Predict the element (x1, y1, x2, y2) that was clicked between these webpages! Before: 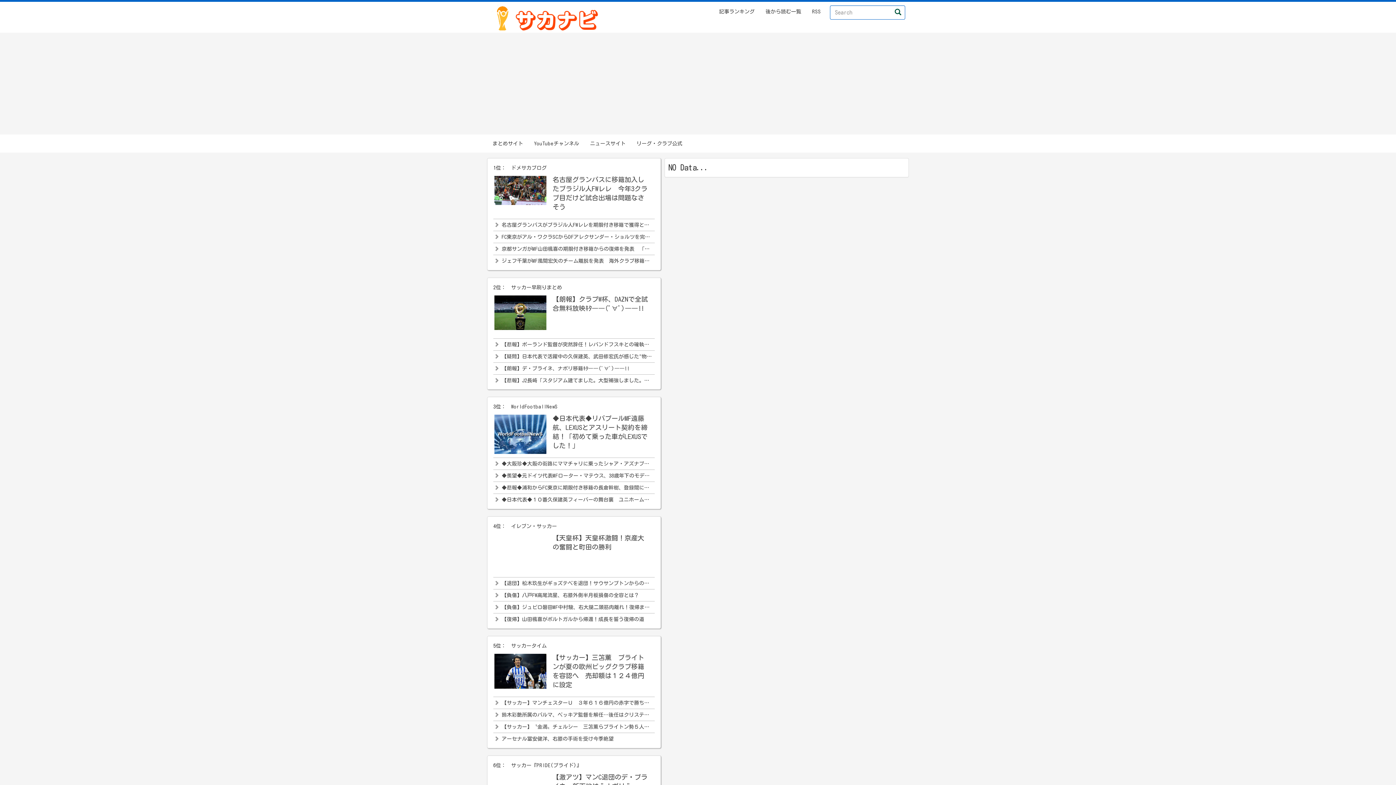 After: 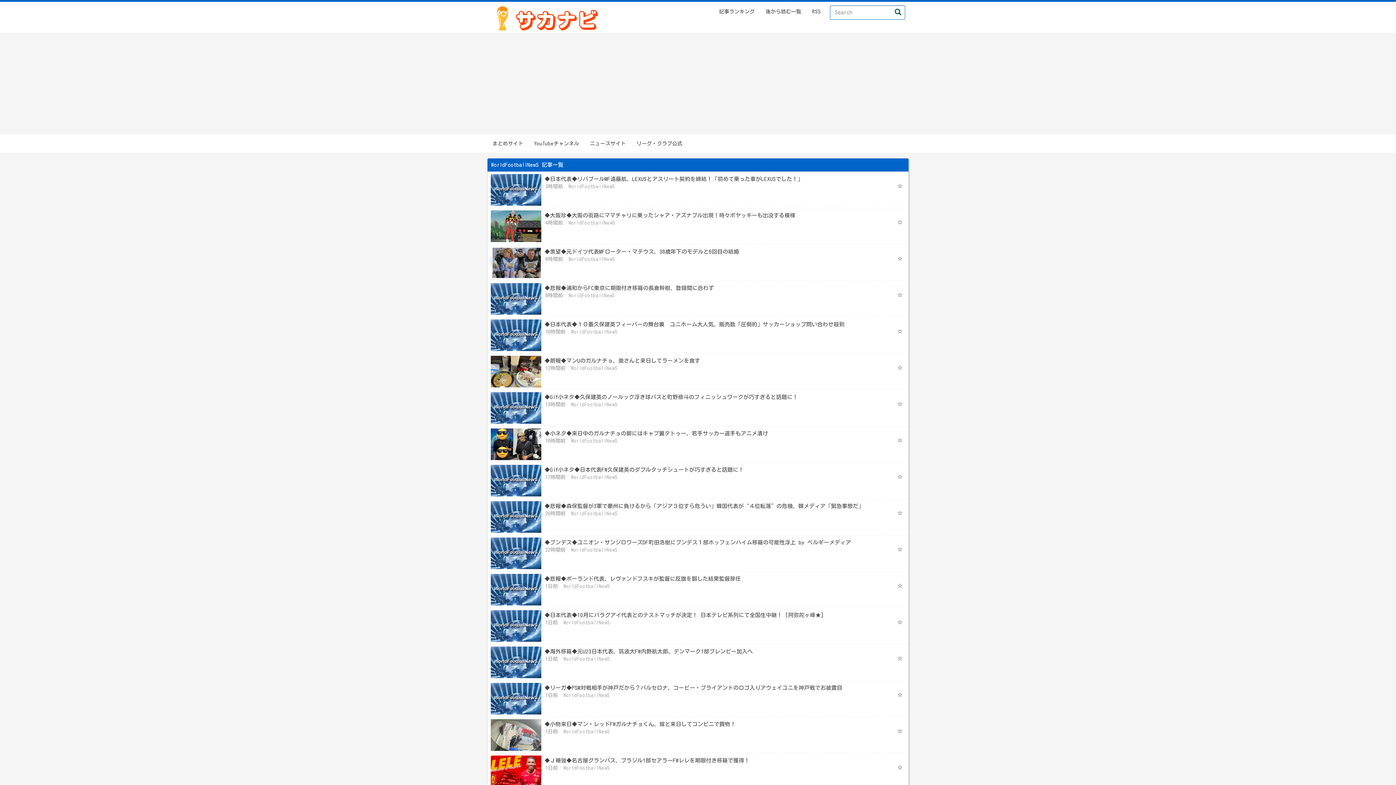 Action: bbox: (511, 404, 557, 409) label: WorldFootballNewS